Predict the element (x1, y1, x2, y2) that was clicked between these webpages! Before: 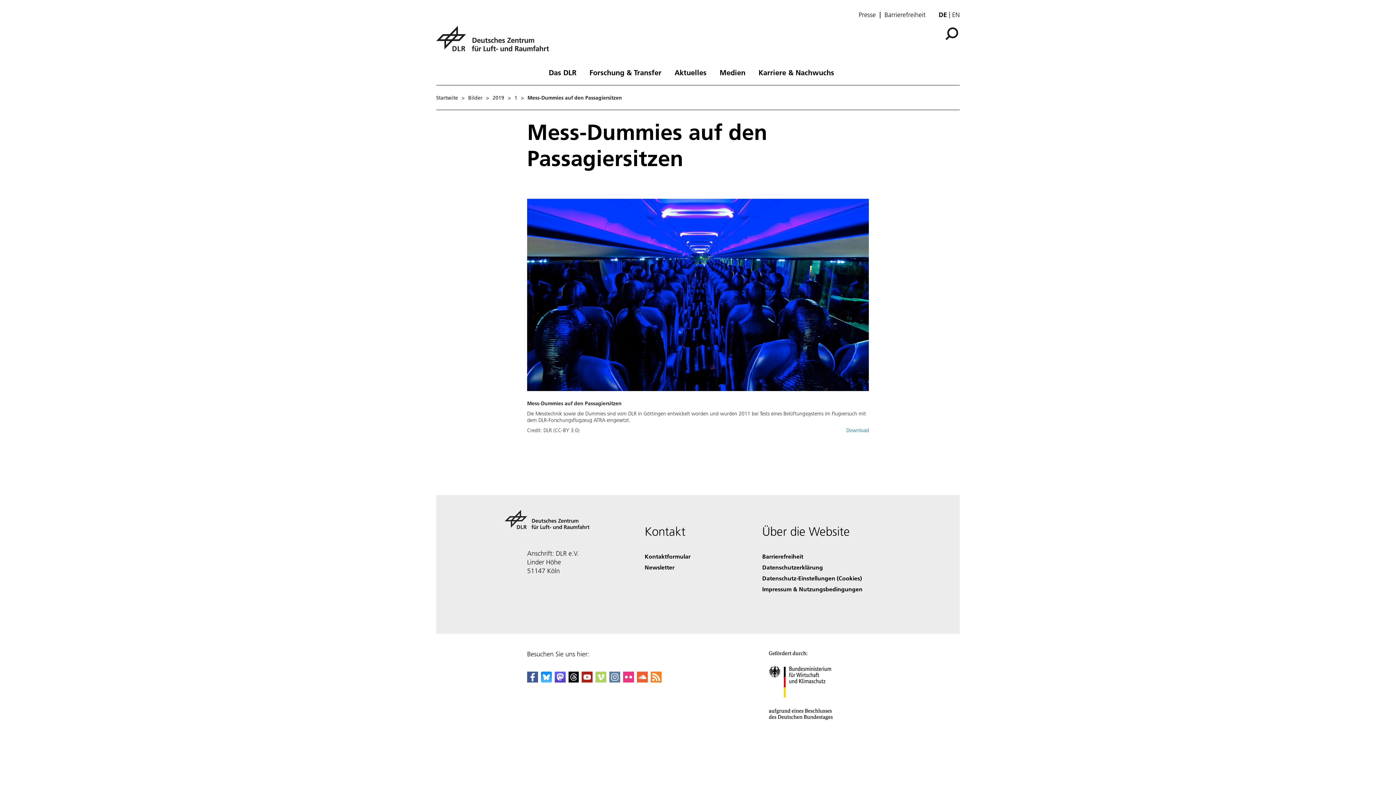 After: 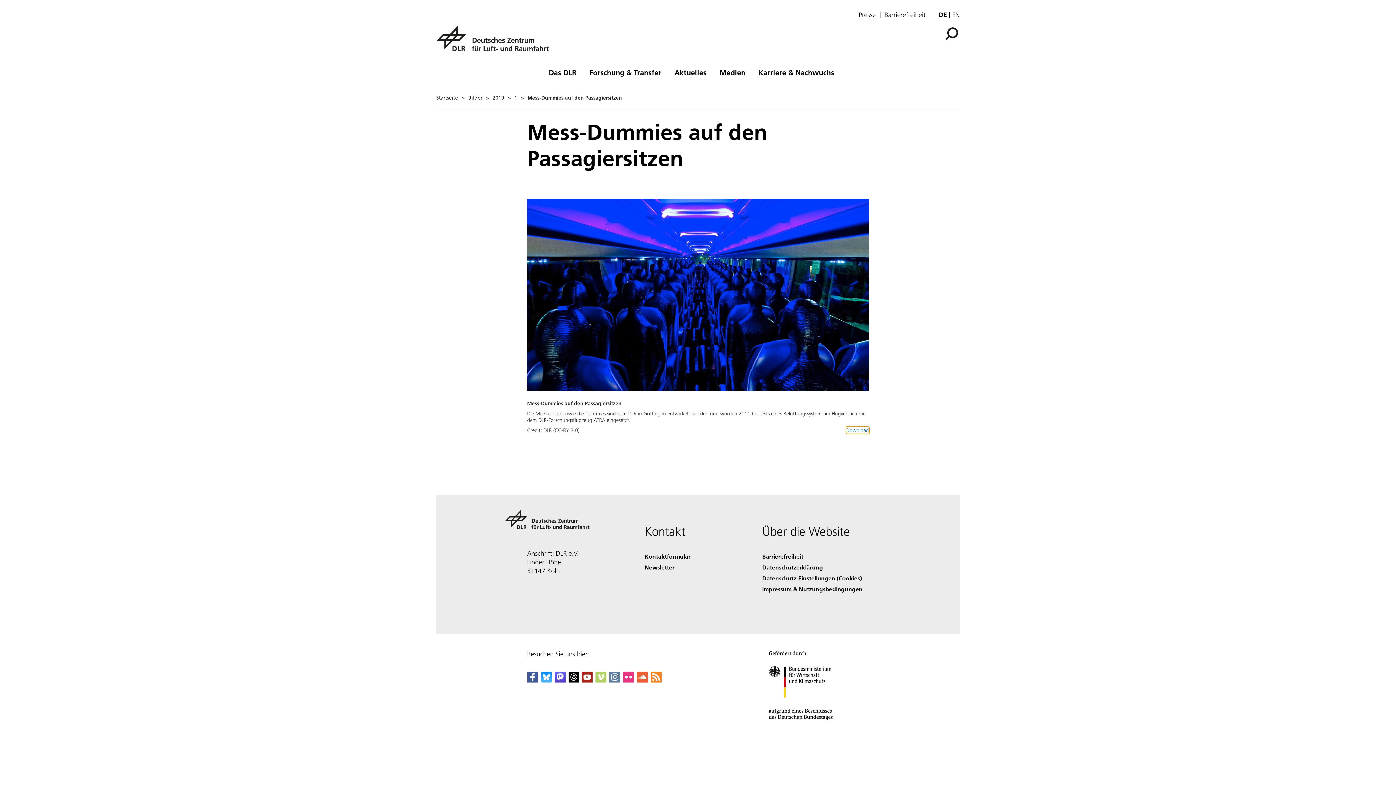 Action: label: Download bbox: (846, 427, 869, 433)